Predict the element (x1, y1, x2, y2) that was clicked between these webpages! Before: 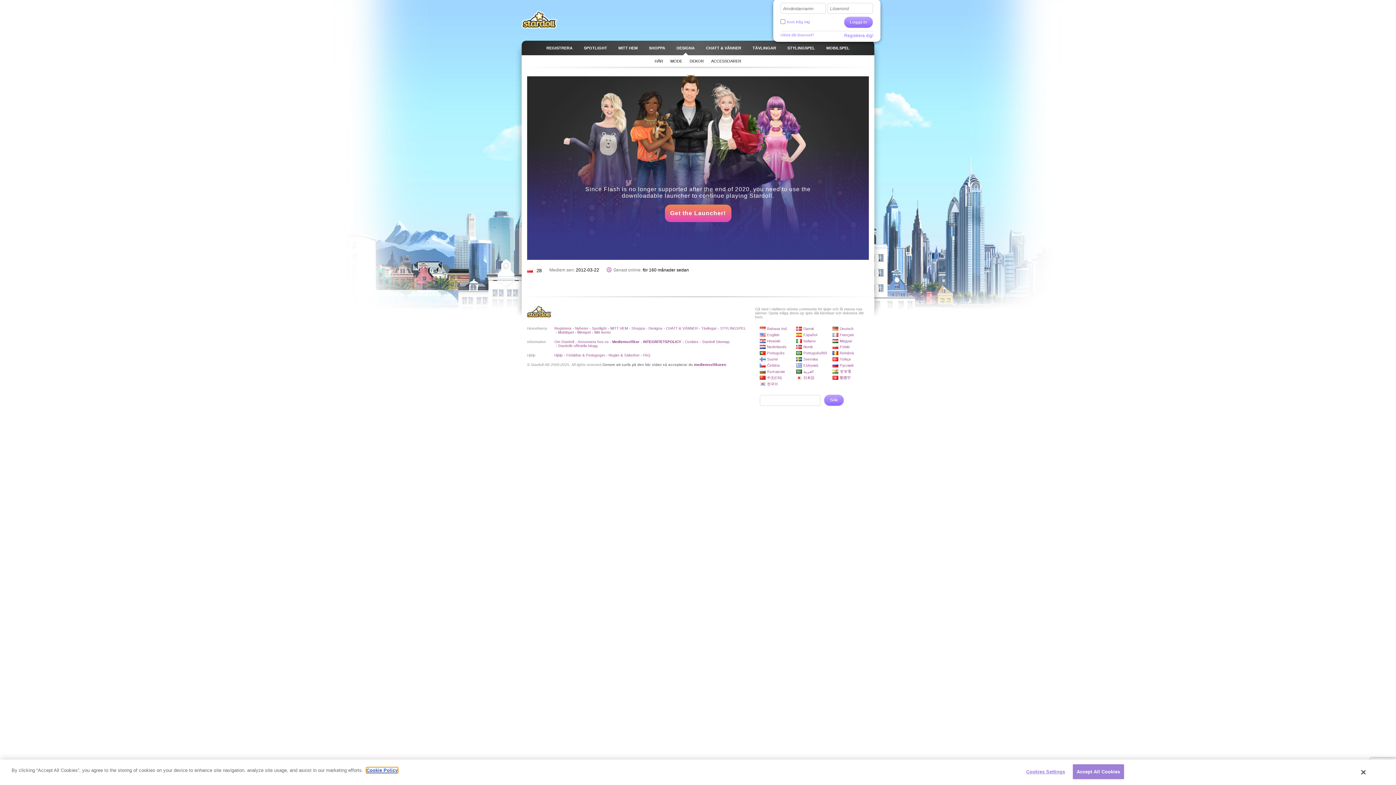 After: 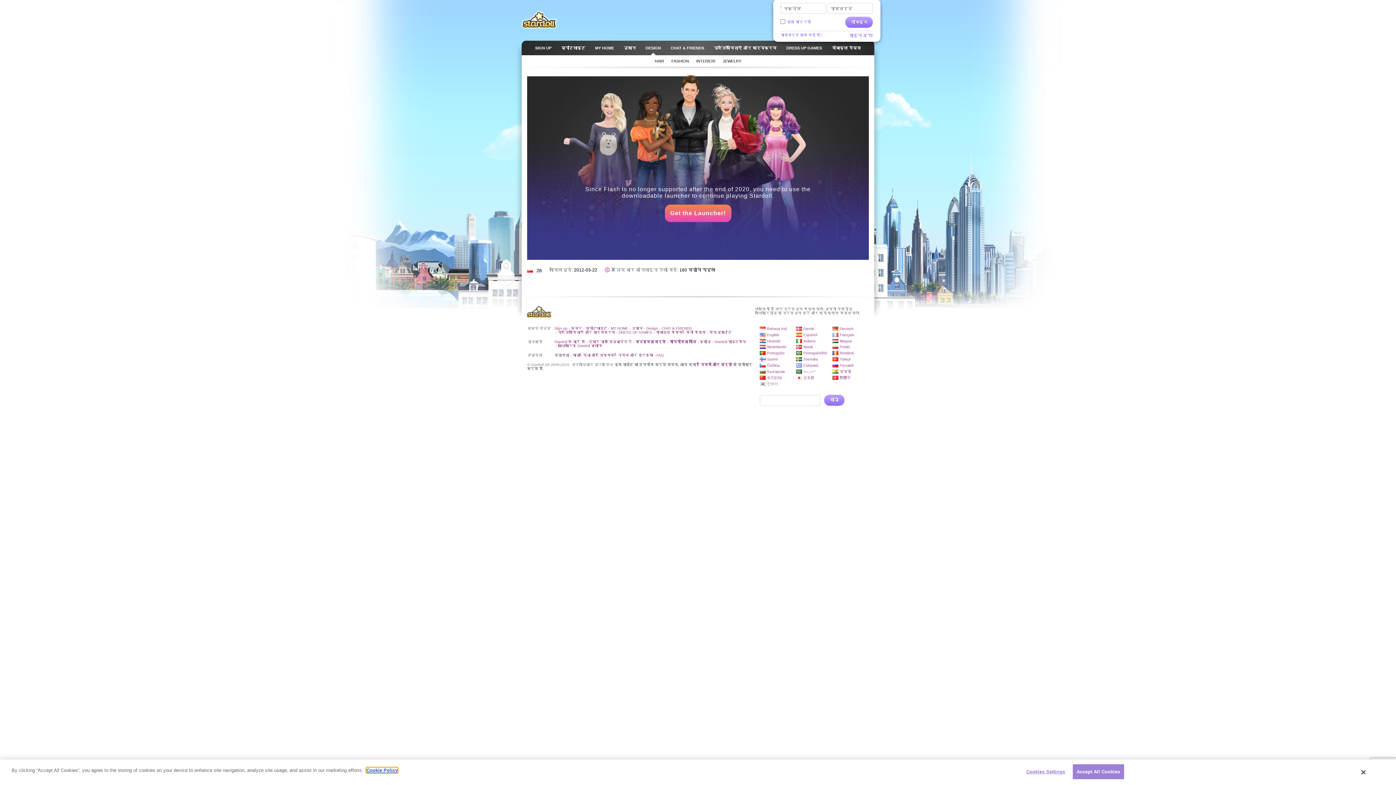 Action: bbox: (832, 369, 850, 373) label: हिन्दी